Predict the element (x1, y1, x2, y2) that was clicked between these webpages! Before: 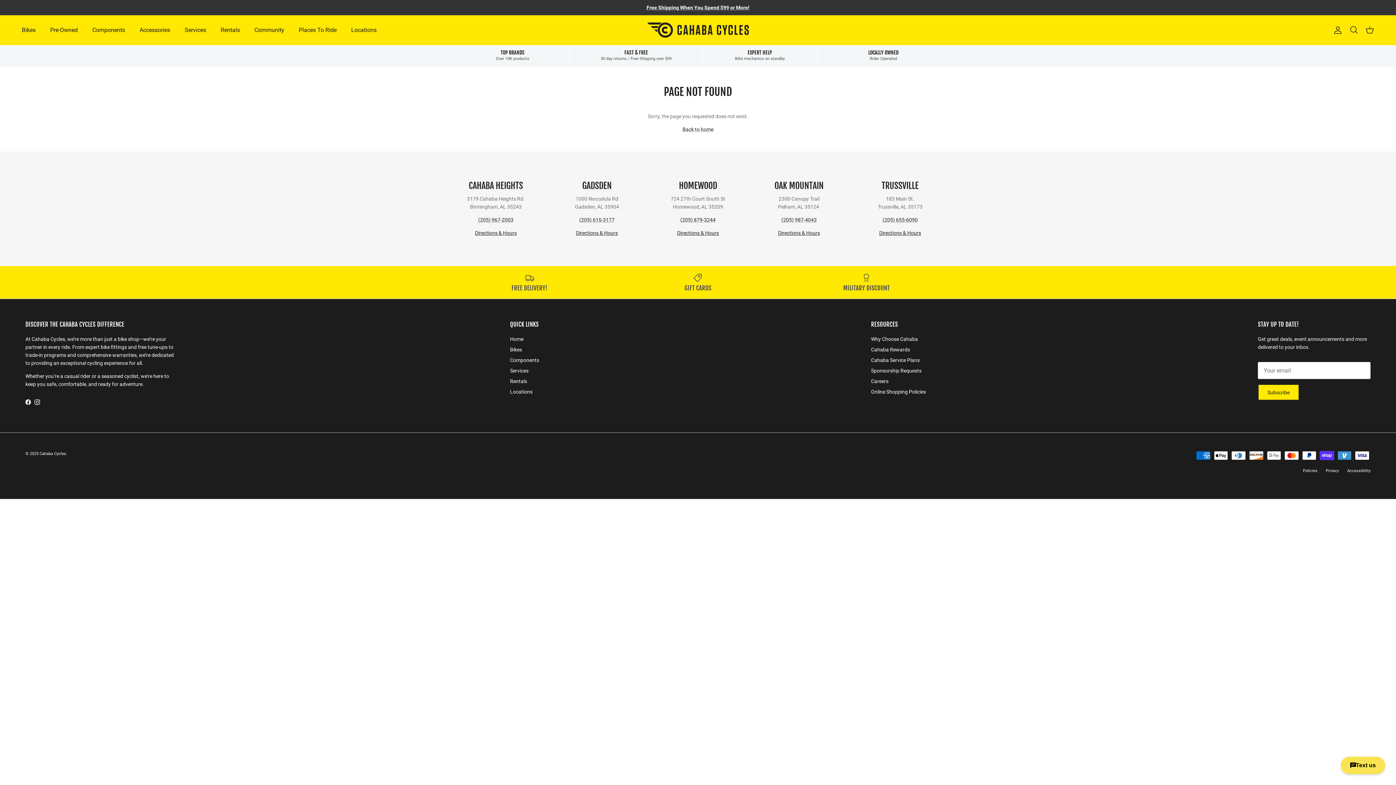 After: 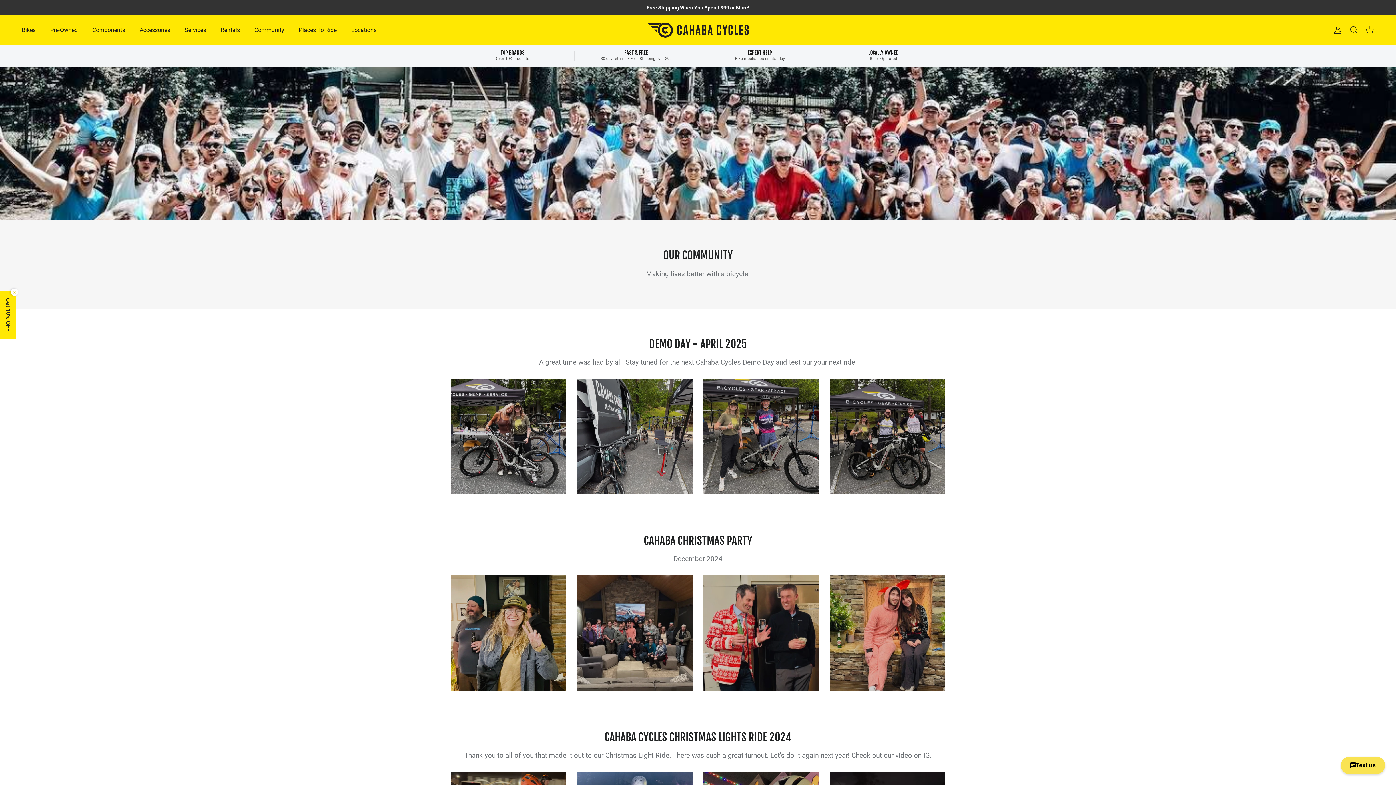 Action: label: Community bbox: (248, 17, 290, 42)